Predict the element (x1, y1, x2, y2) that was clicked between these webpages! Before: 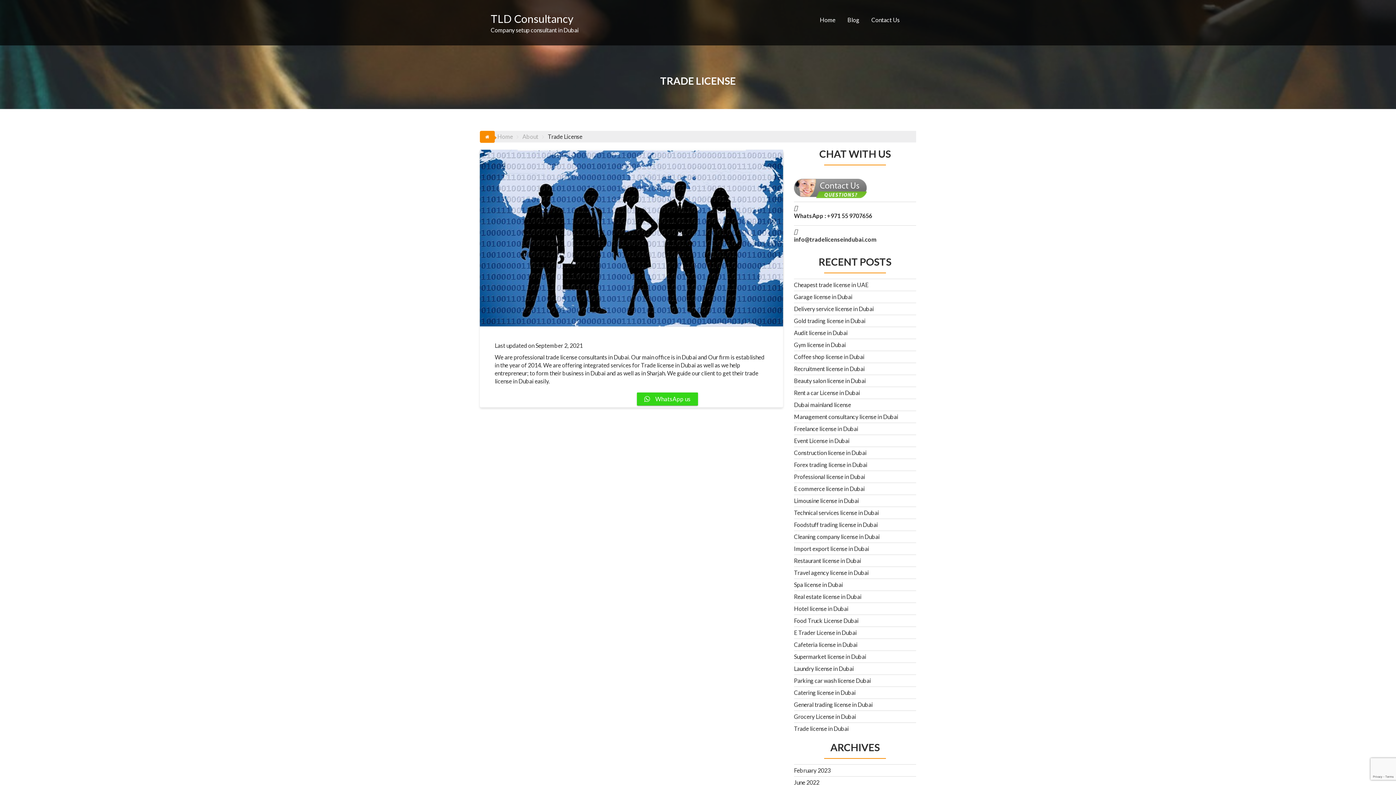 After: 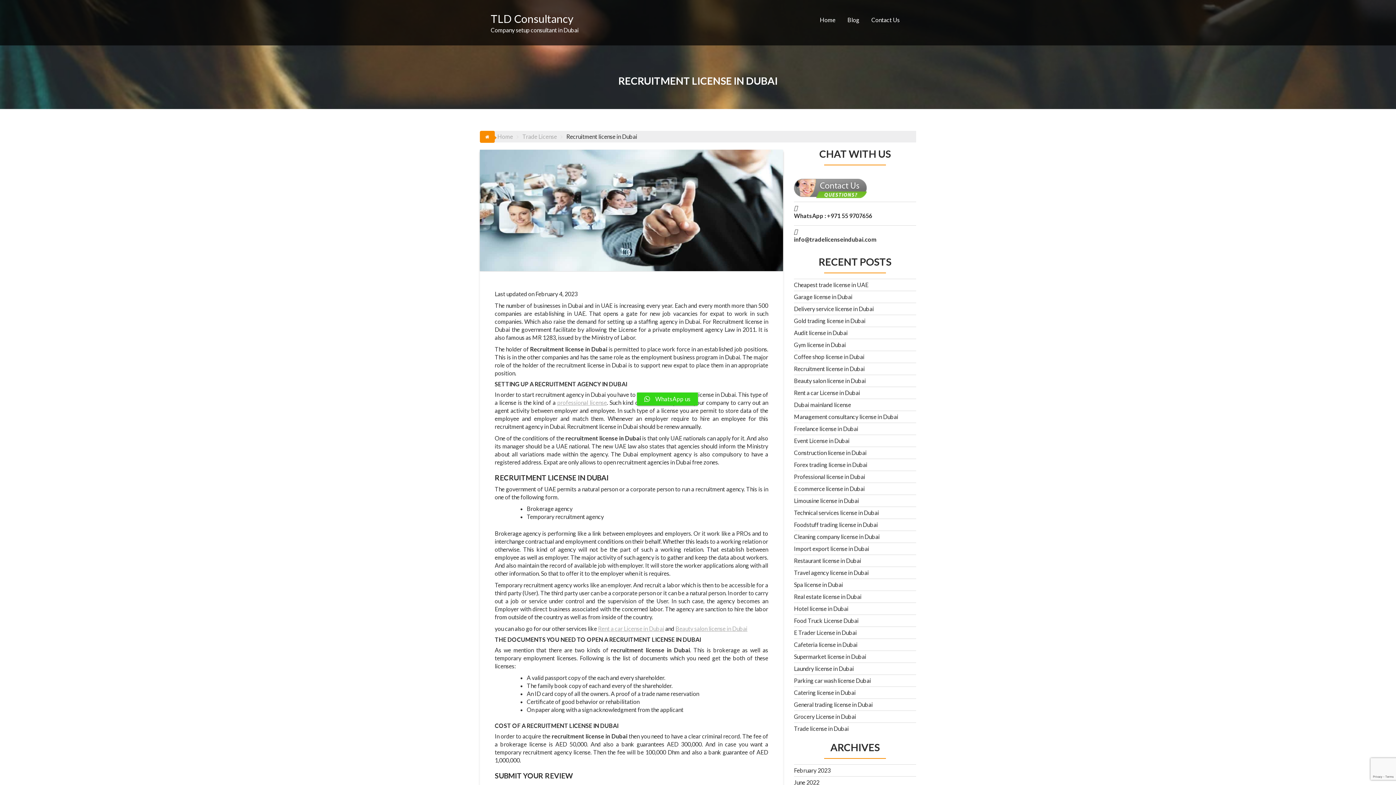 Action: label: Recruitment license in Dubai bbox: (794, 365, 865, 372)